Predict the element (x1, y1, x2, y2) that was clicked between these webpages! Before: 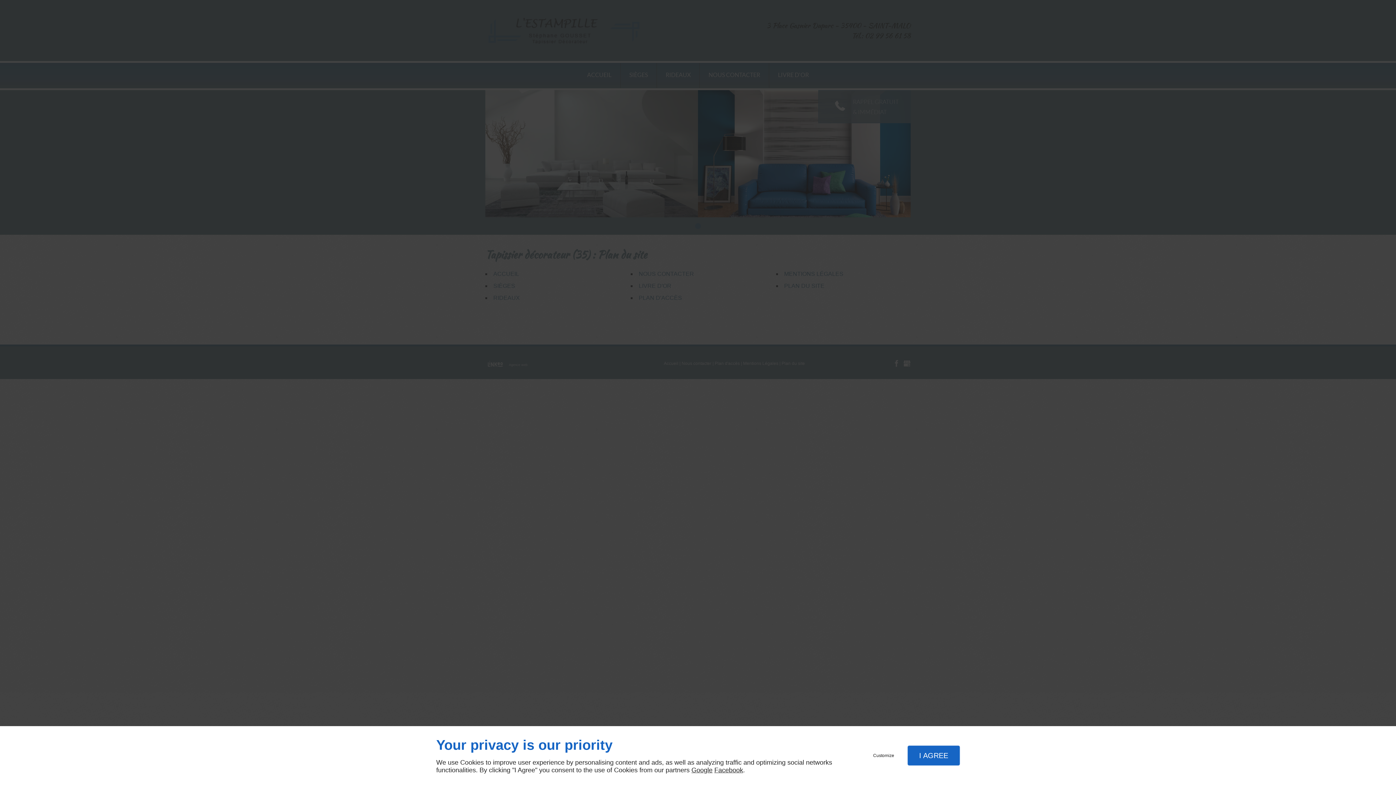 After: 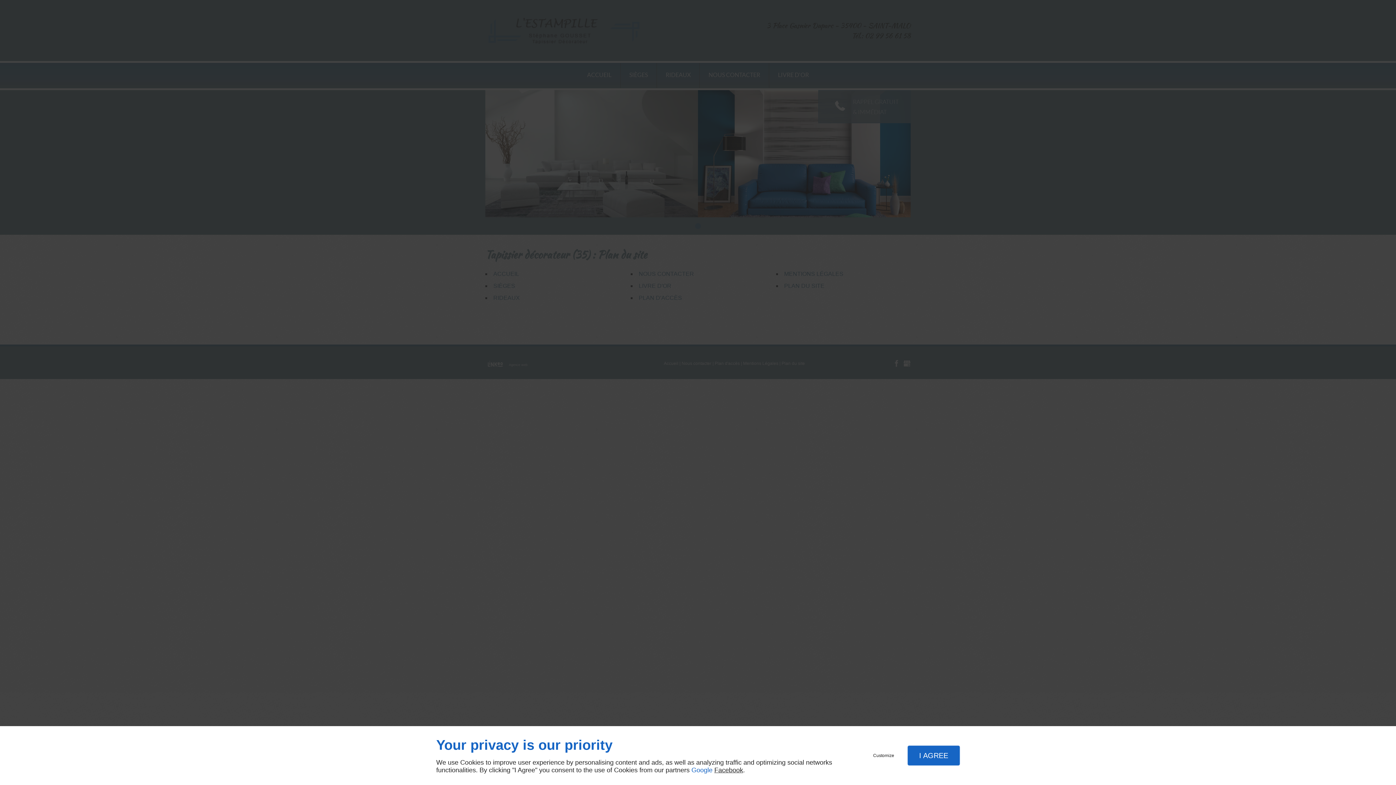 Action: label: Google bbox: (691, 766, 712, 774)